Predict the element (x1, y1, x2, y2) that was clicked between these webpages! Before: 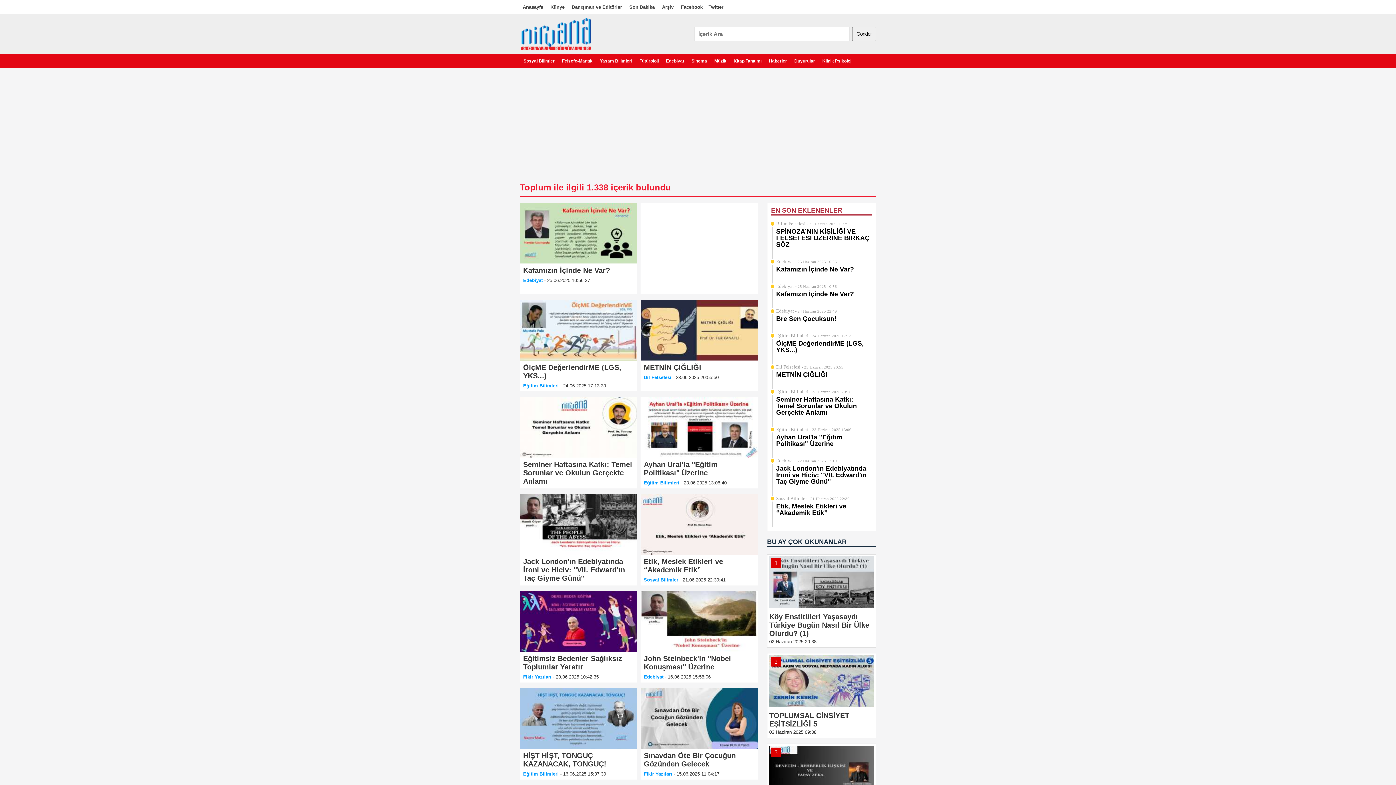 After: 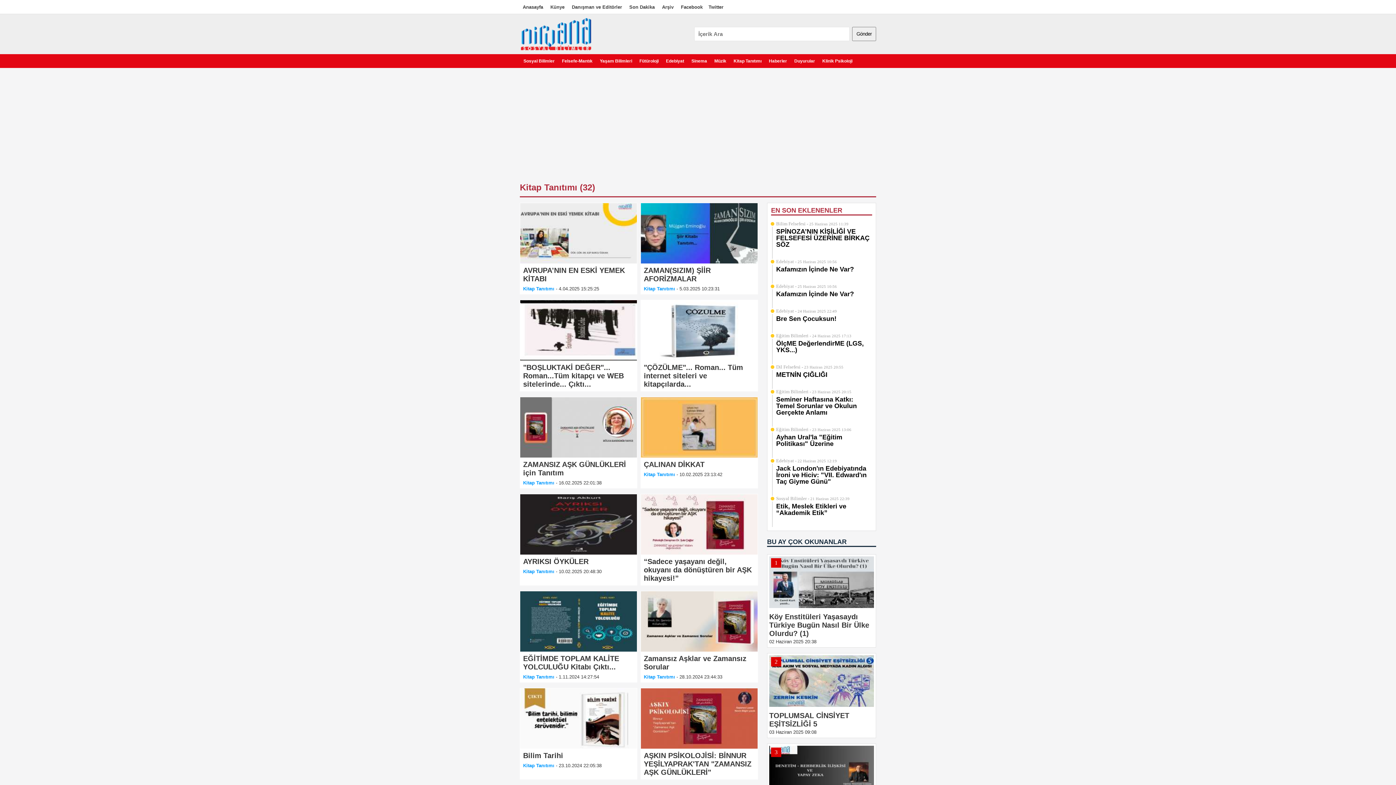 Action: label: Kitap Tanıtımı bbox: (730, 54, 765, 68)